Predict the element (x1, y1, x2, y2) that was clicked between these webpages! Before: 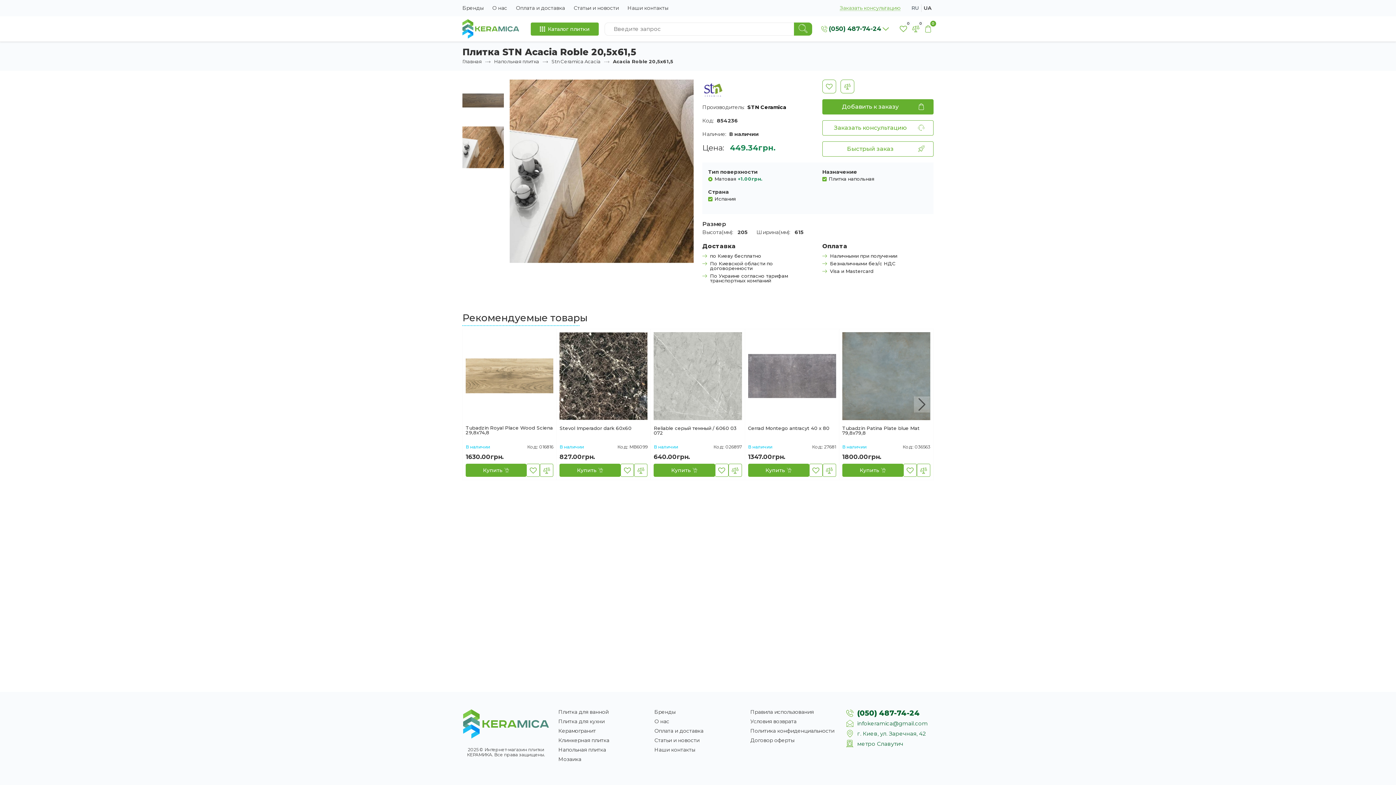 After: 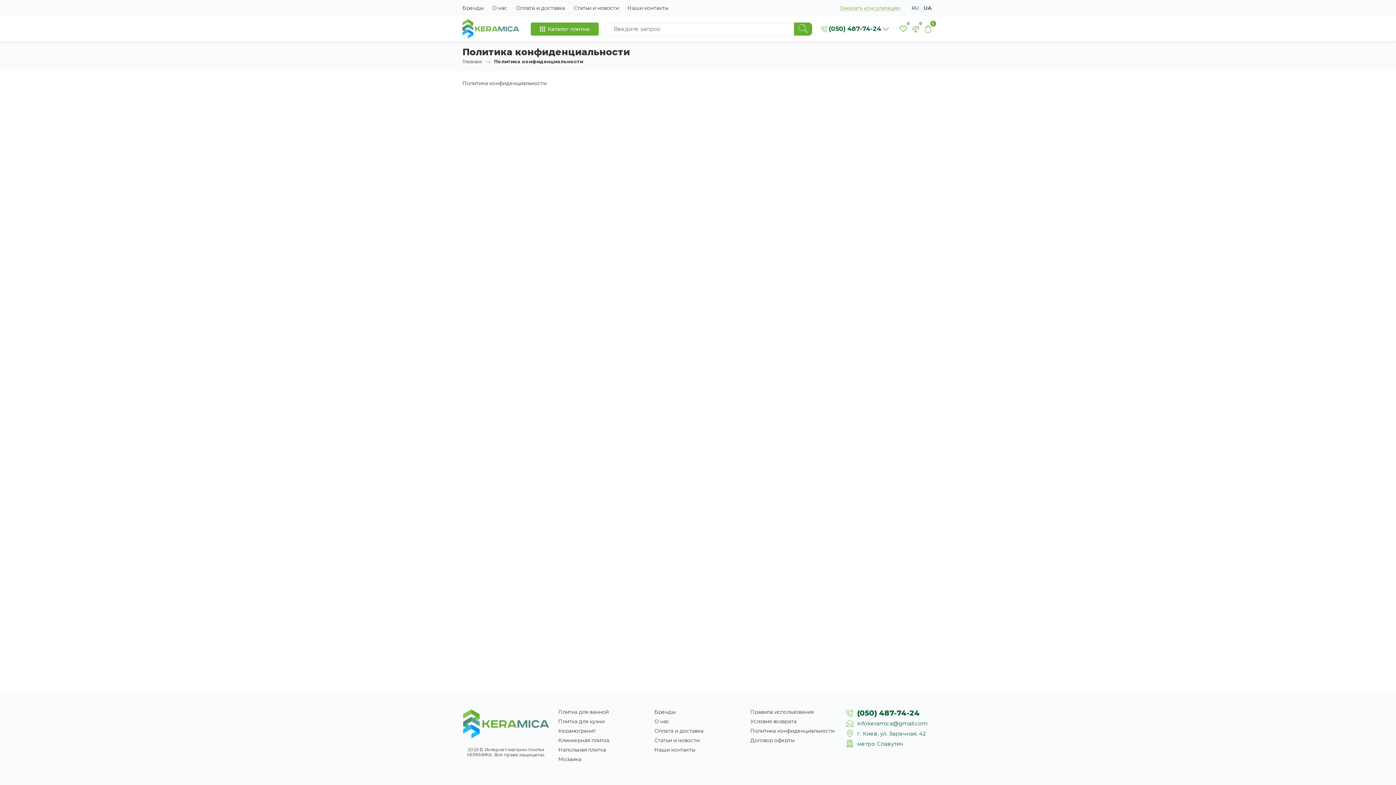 Action: bbox: (750, 728, 834, 734) label: Политика конфиденциальности